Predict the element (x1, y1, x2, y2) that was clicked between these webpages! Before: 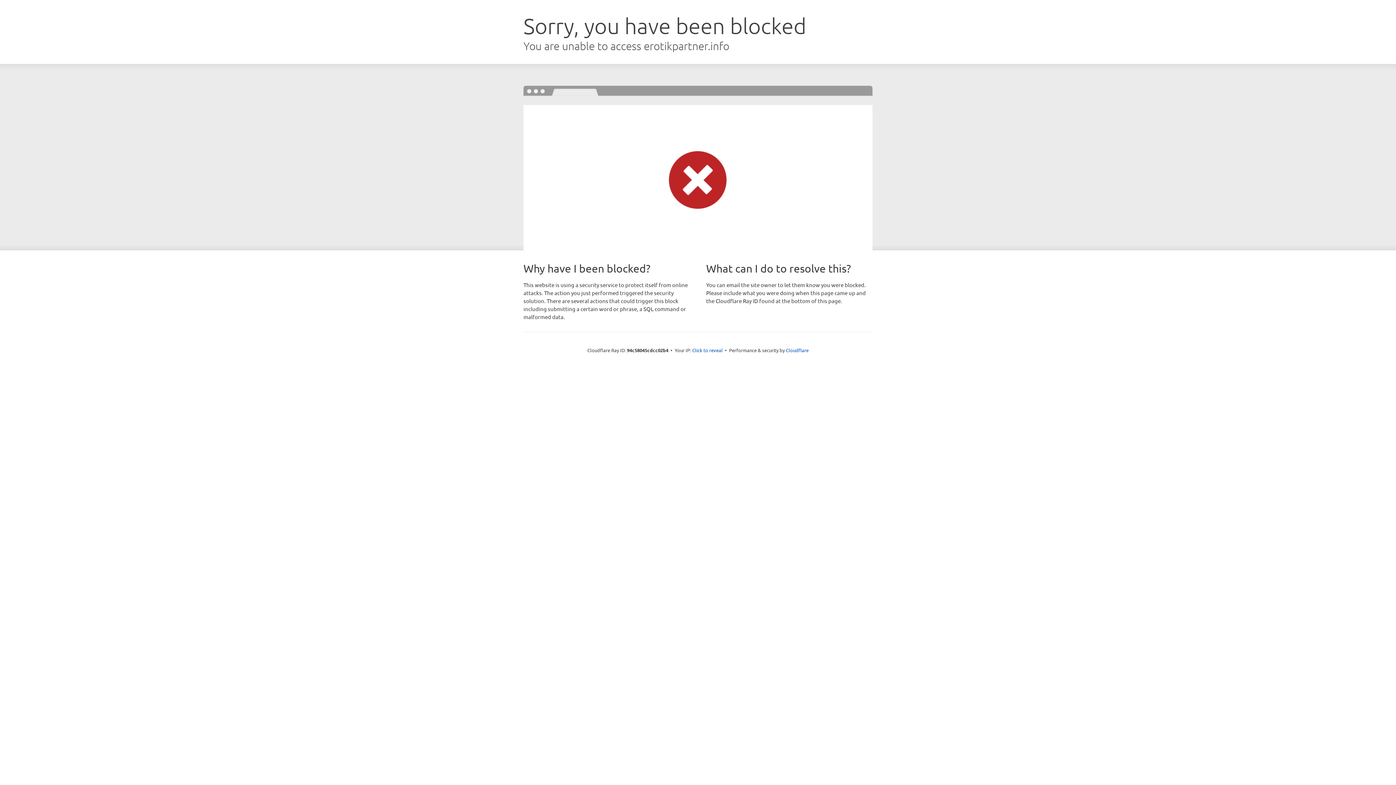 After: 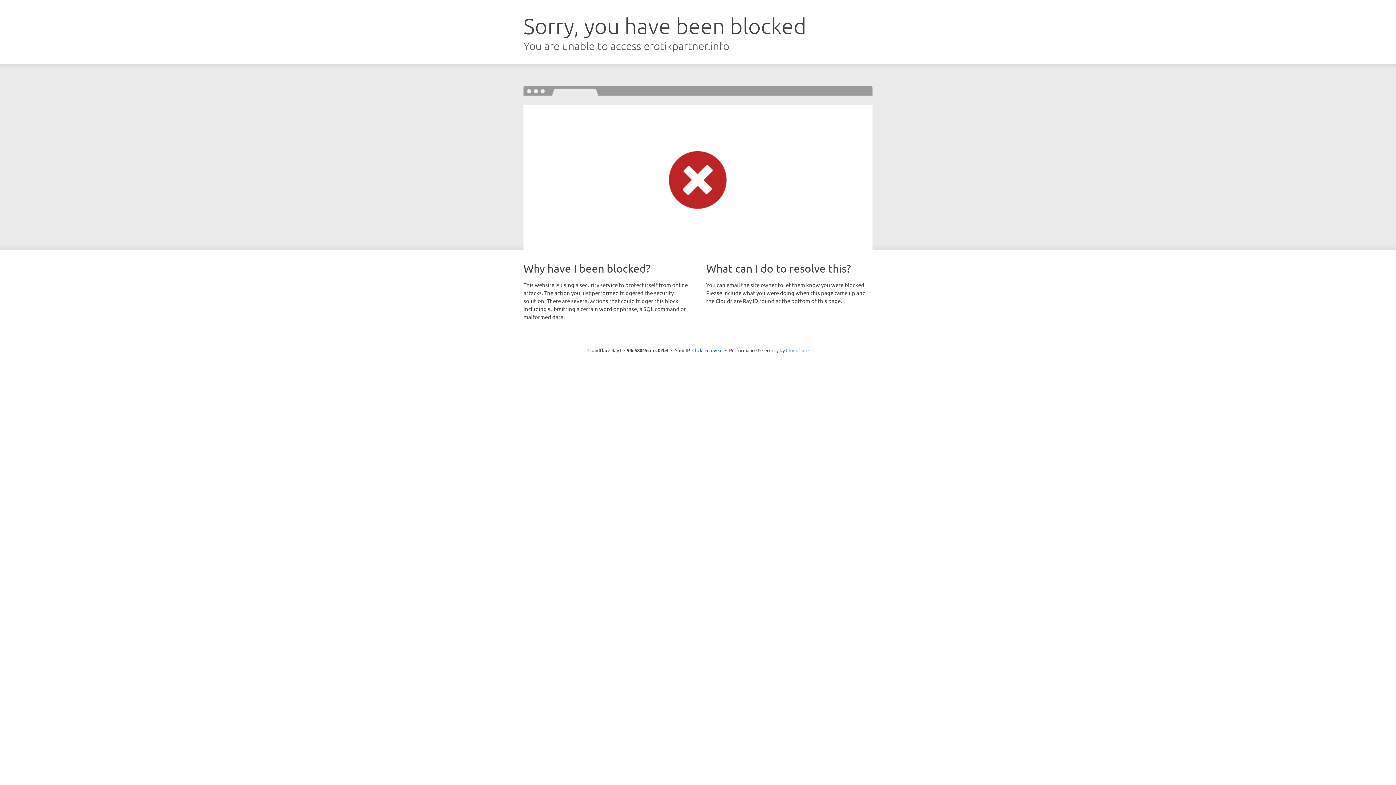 Action: label: Cloudflare bbox: (786, 347, 808, 353)